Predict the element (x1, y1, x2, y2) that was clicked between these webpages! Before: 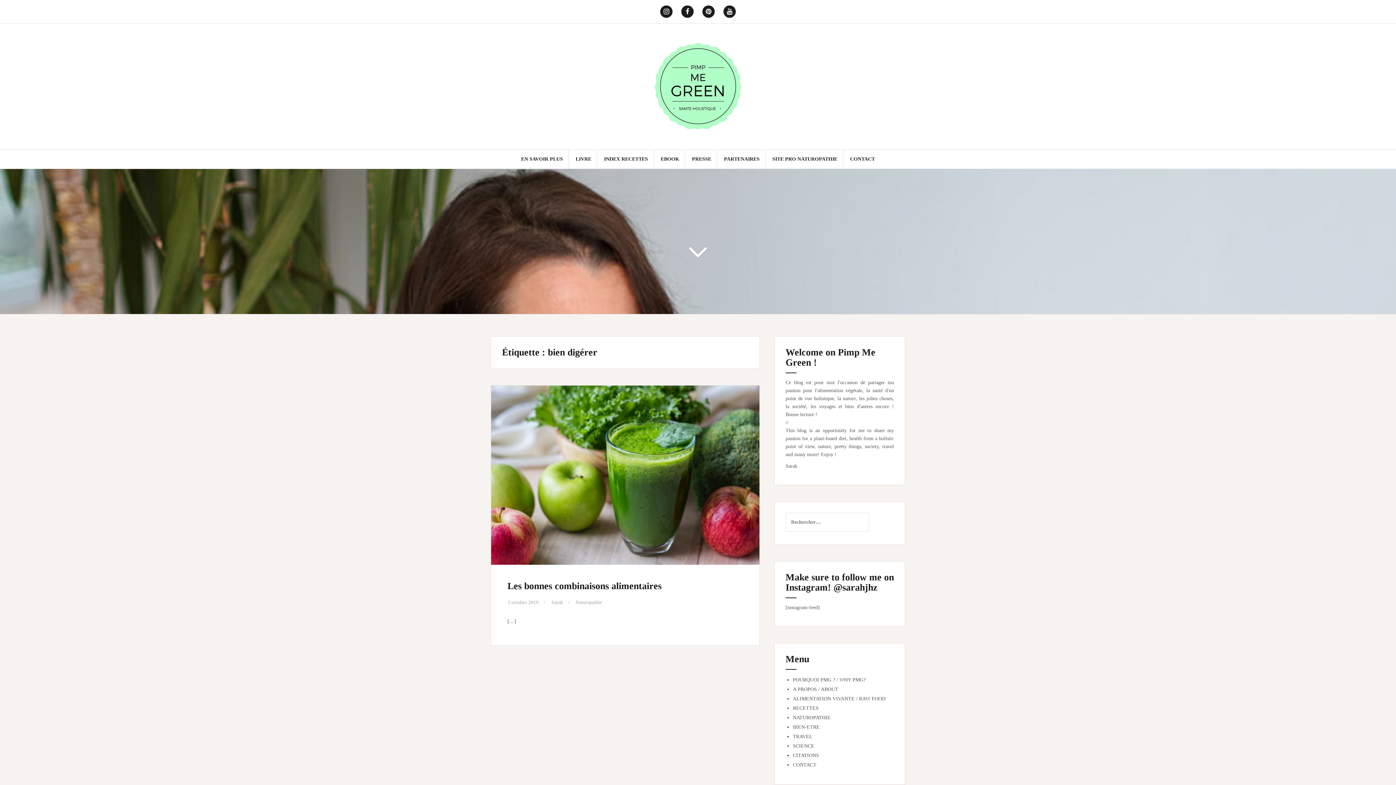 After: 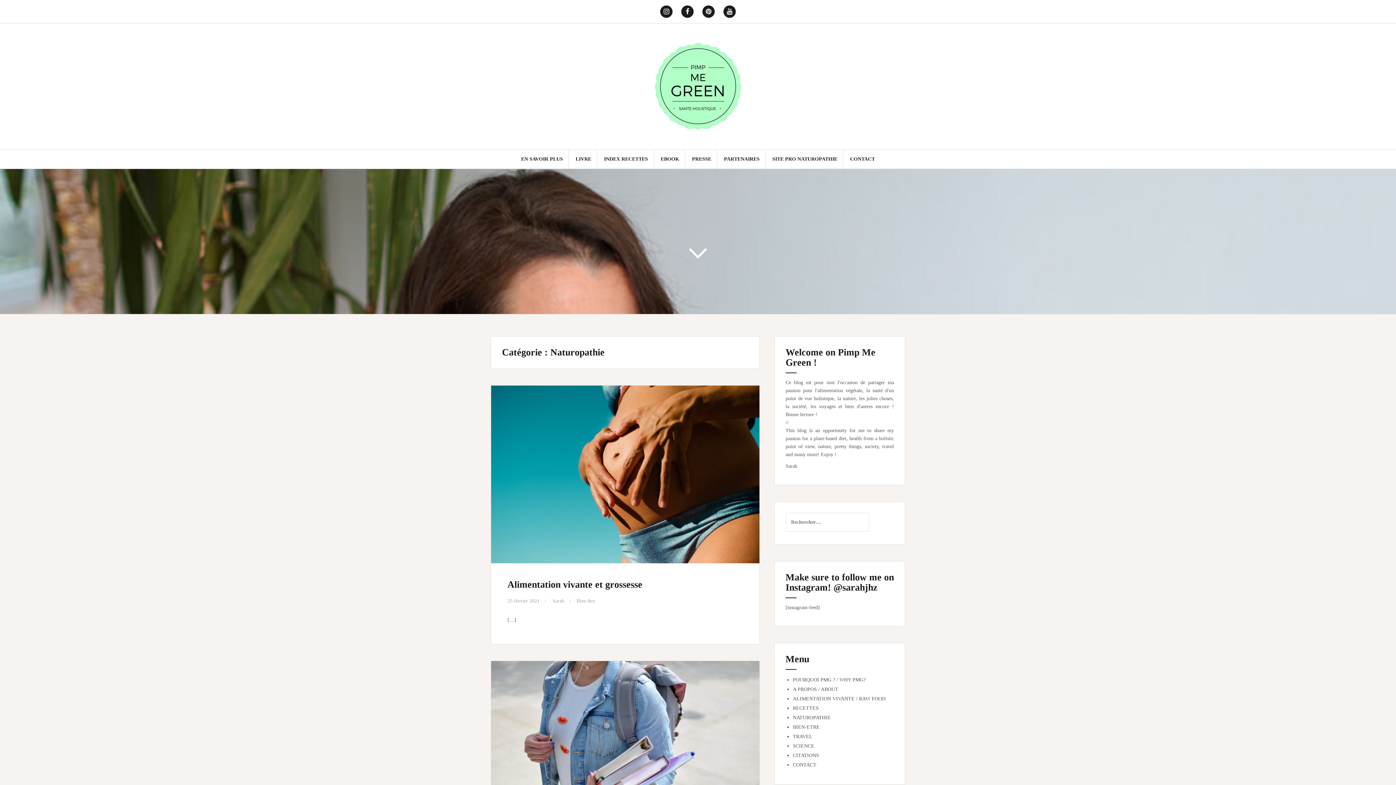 Action: bbox: (575, 600, 602, 605) label: Naturopathie